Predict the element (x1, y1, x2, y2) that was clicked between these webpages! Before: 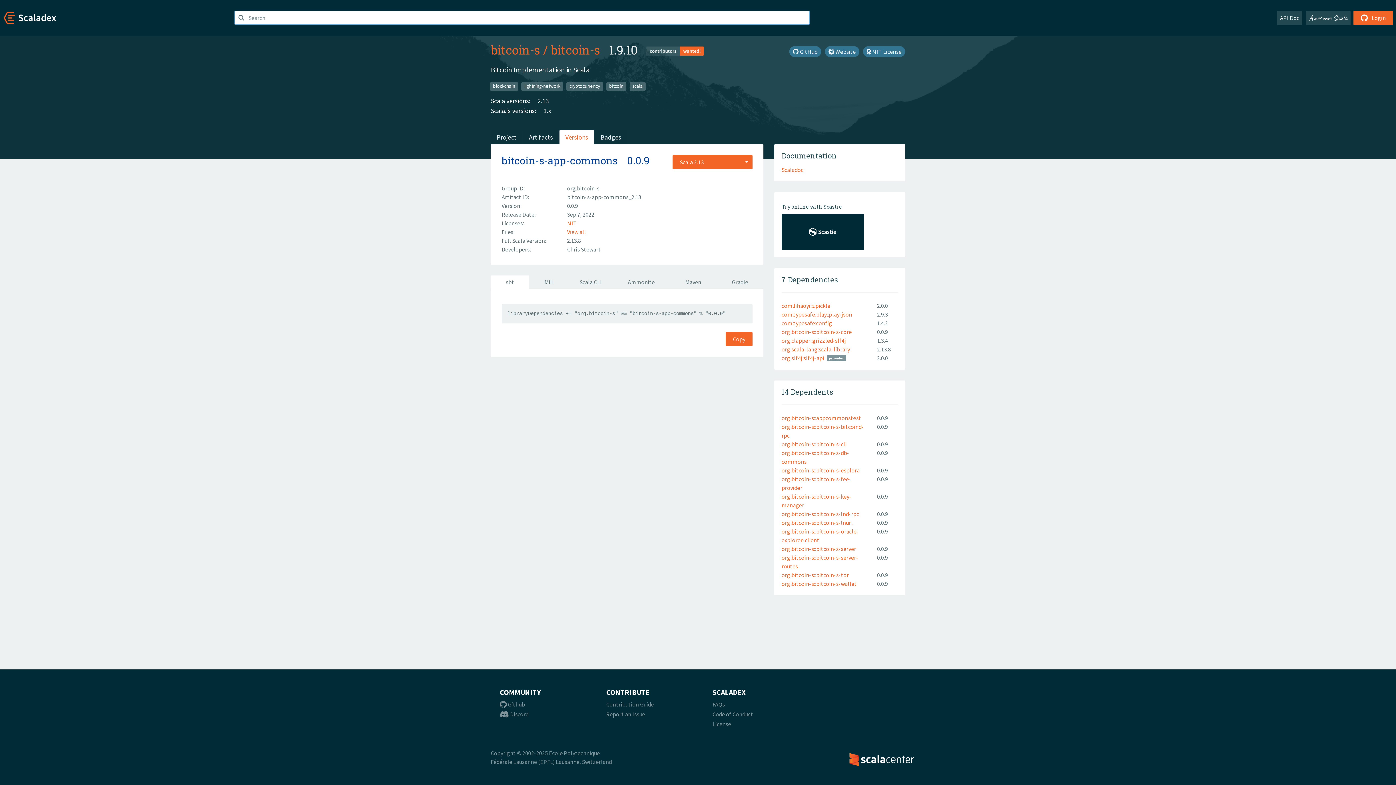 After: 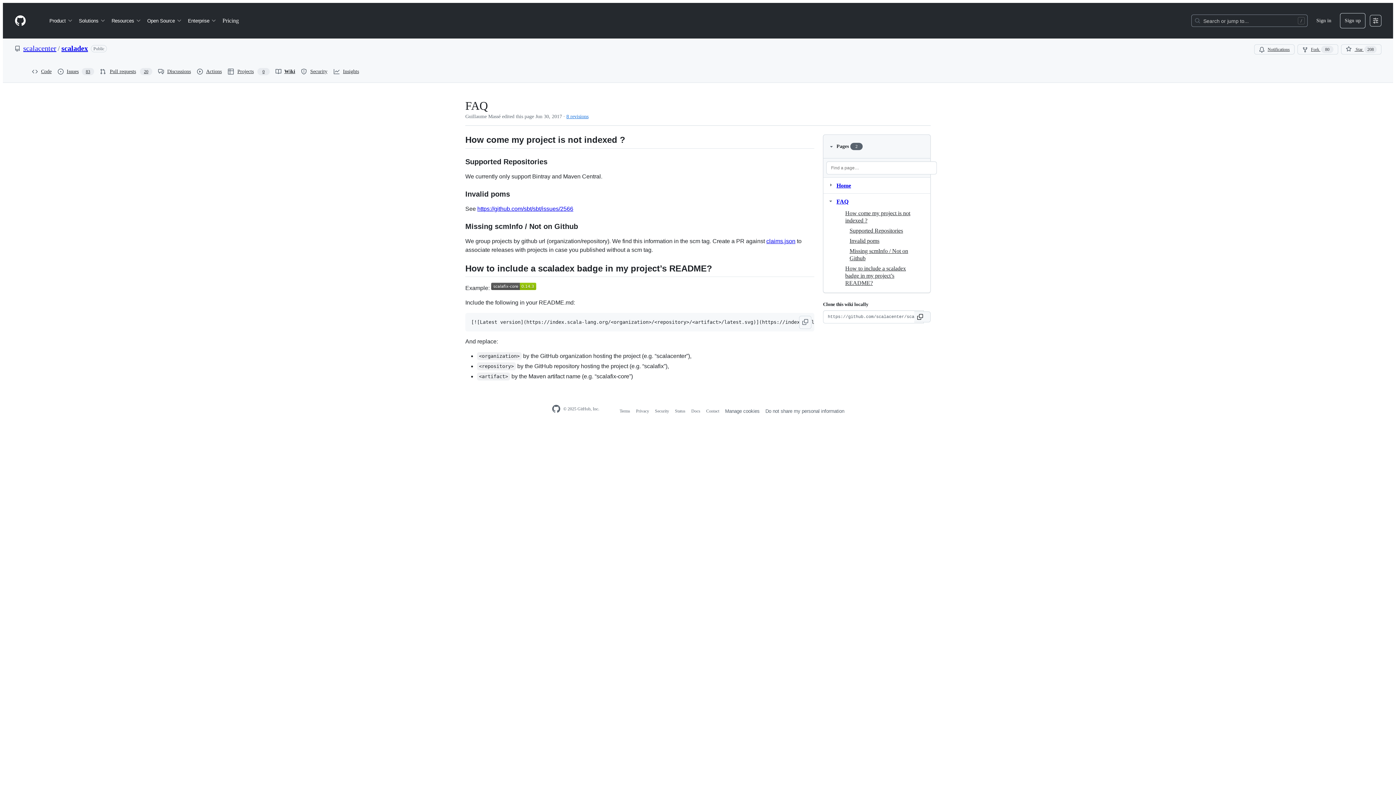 Action: bbox: (712, 701, 725, 708) label: FAQs